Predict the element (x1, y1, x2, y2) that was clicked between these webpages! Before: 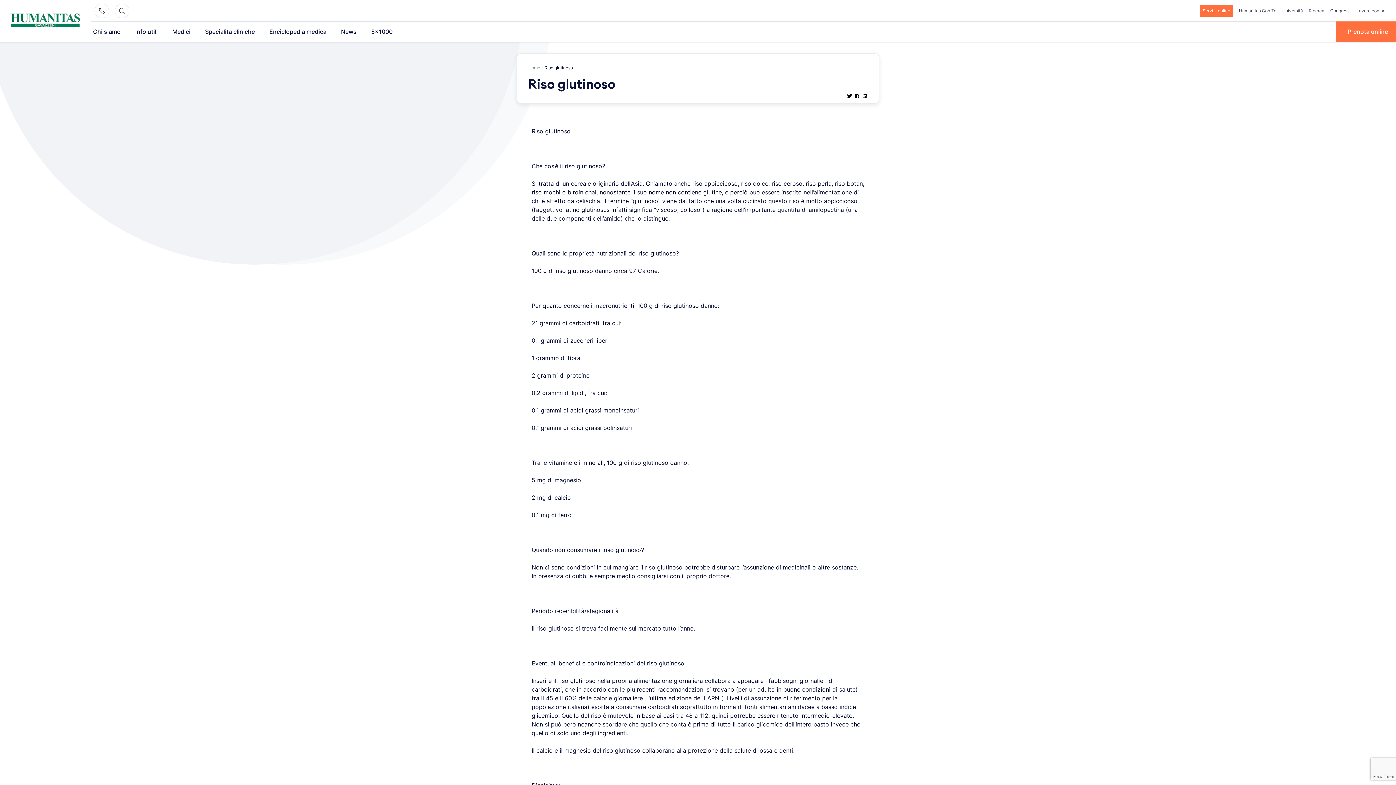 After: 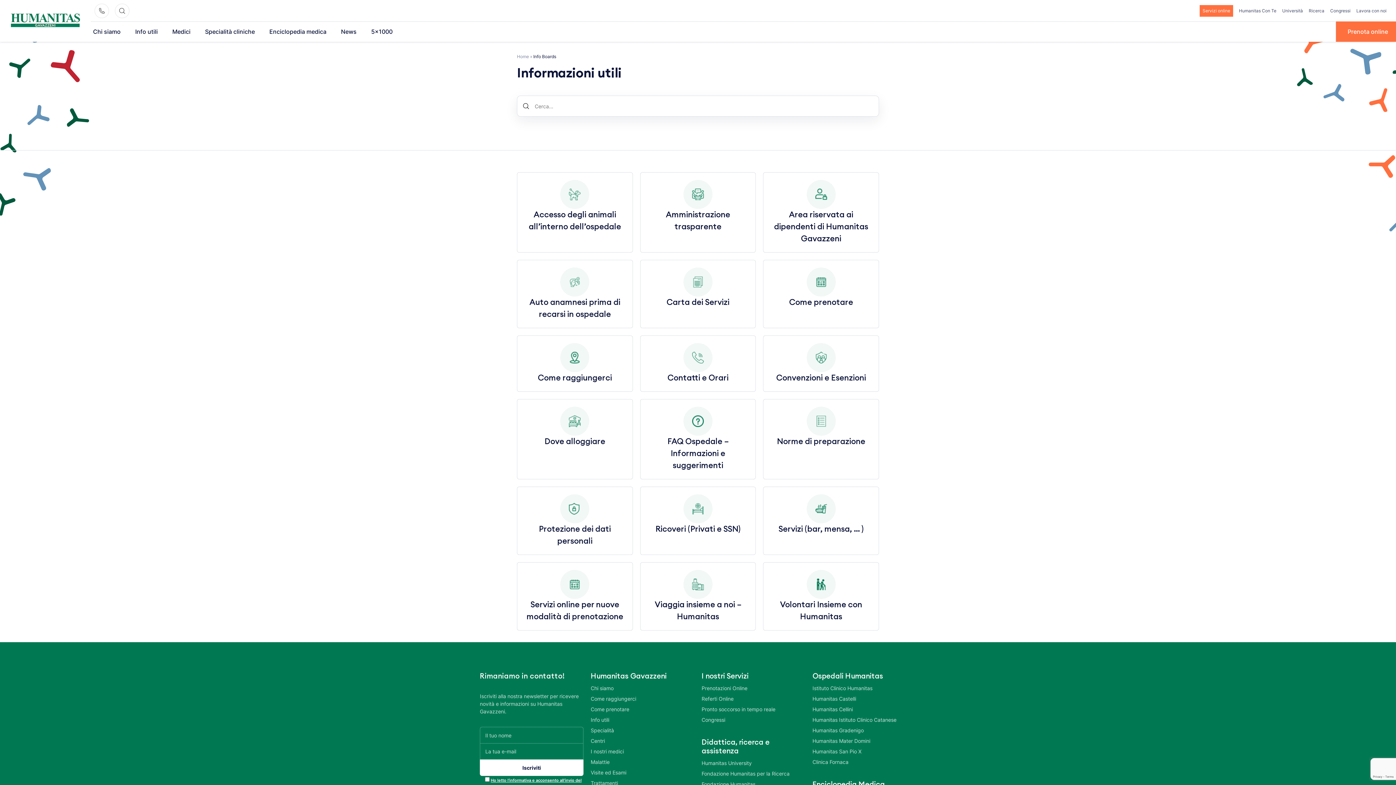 Action: label: Info utili bbox: (129, 21, 163, 41)